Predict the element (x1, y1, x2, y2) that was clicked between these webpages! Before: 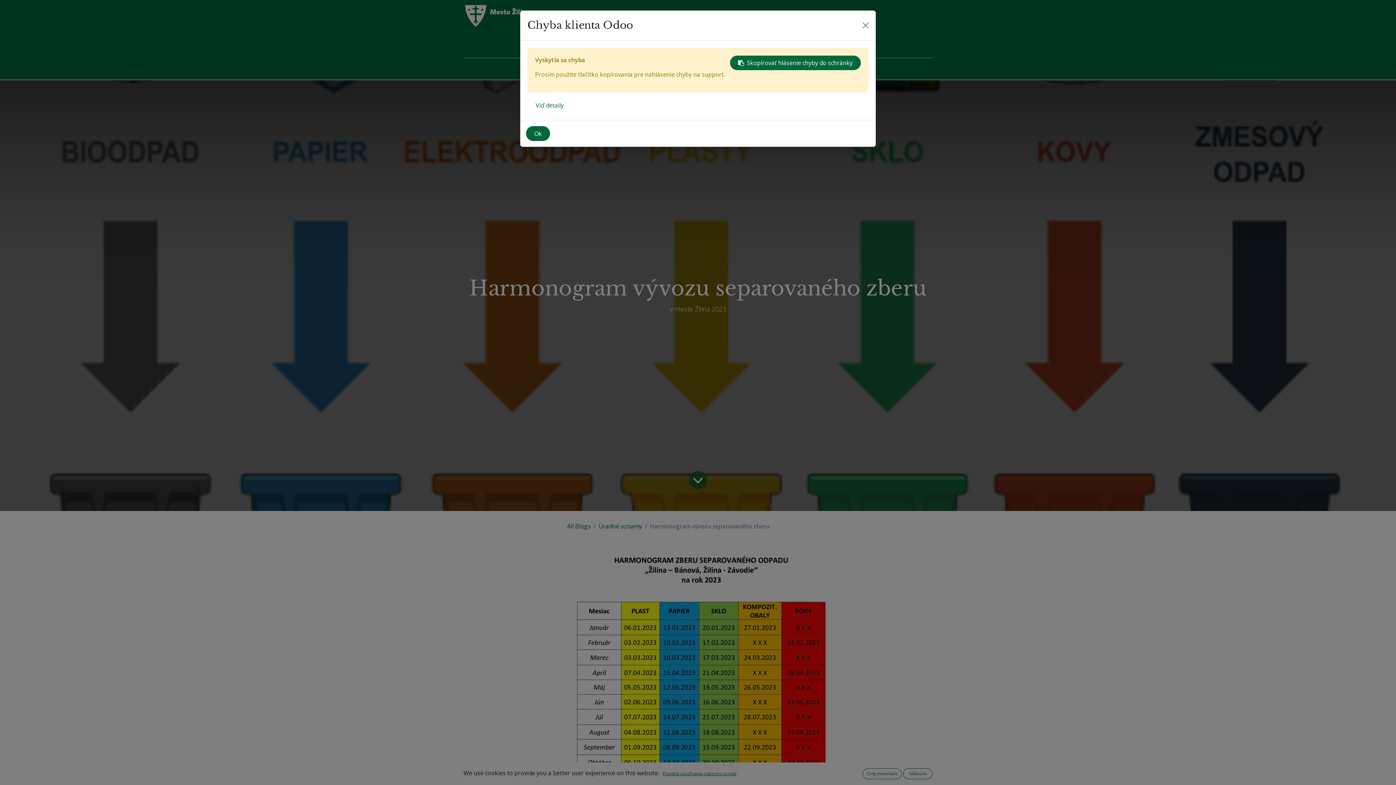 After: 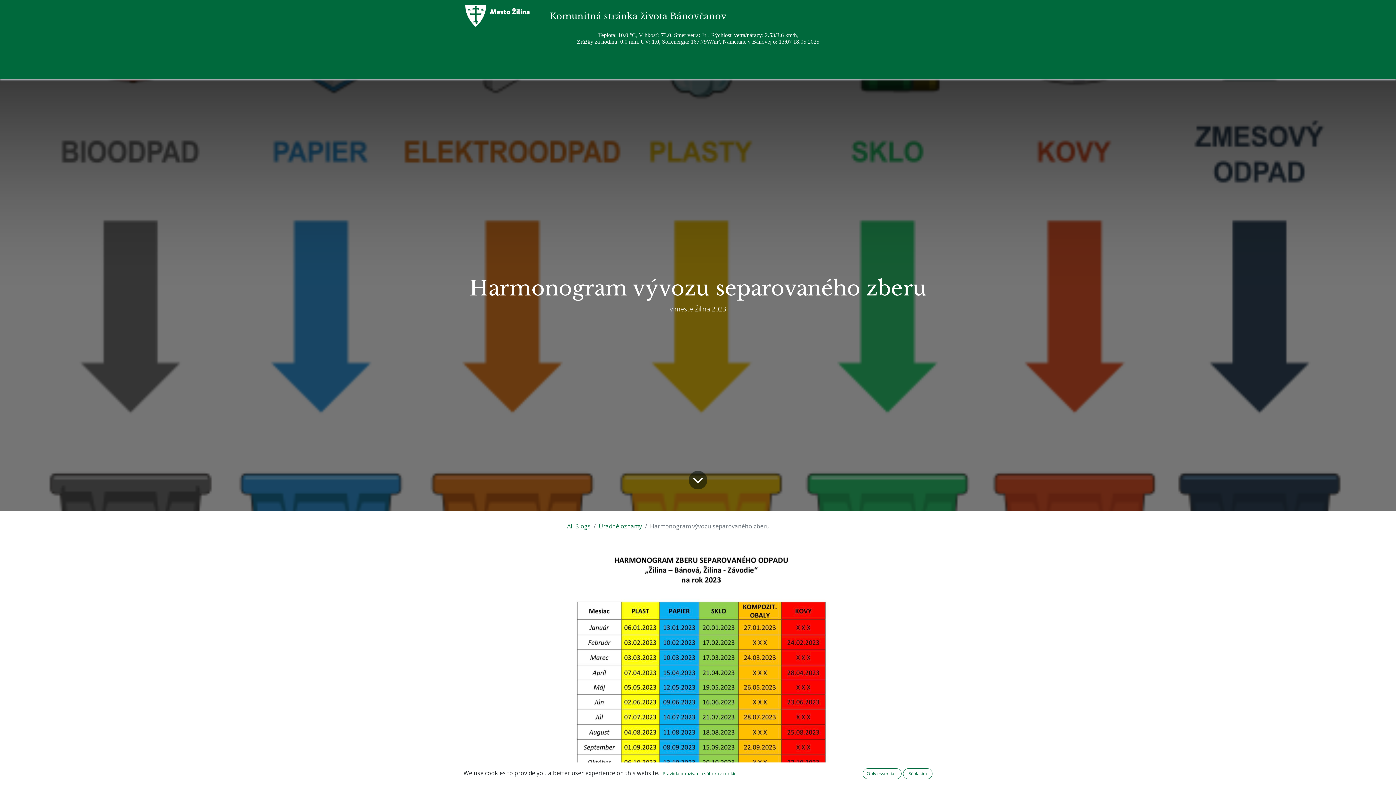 Action: bbox: (526, 126, 550, 141) label: Ok